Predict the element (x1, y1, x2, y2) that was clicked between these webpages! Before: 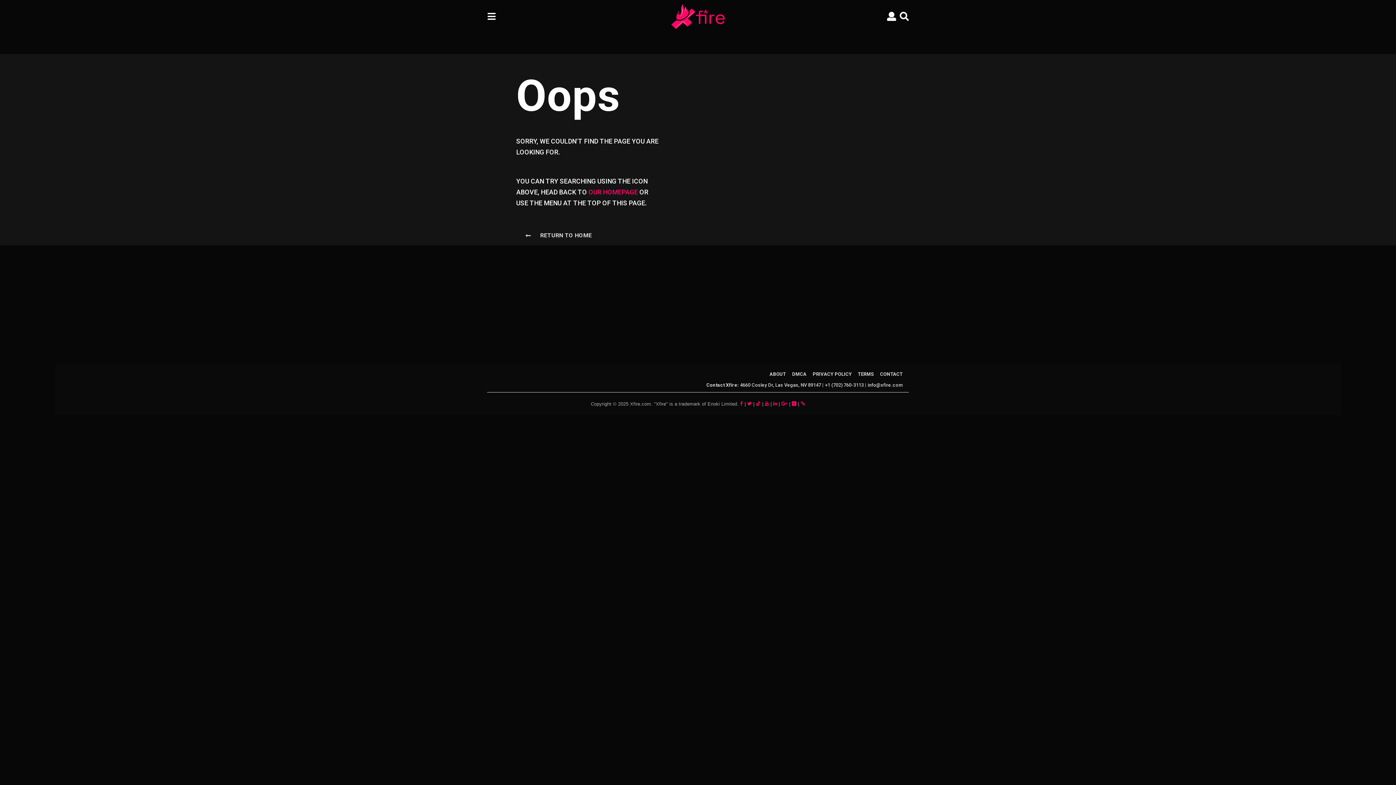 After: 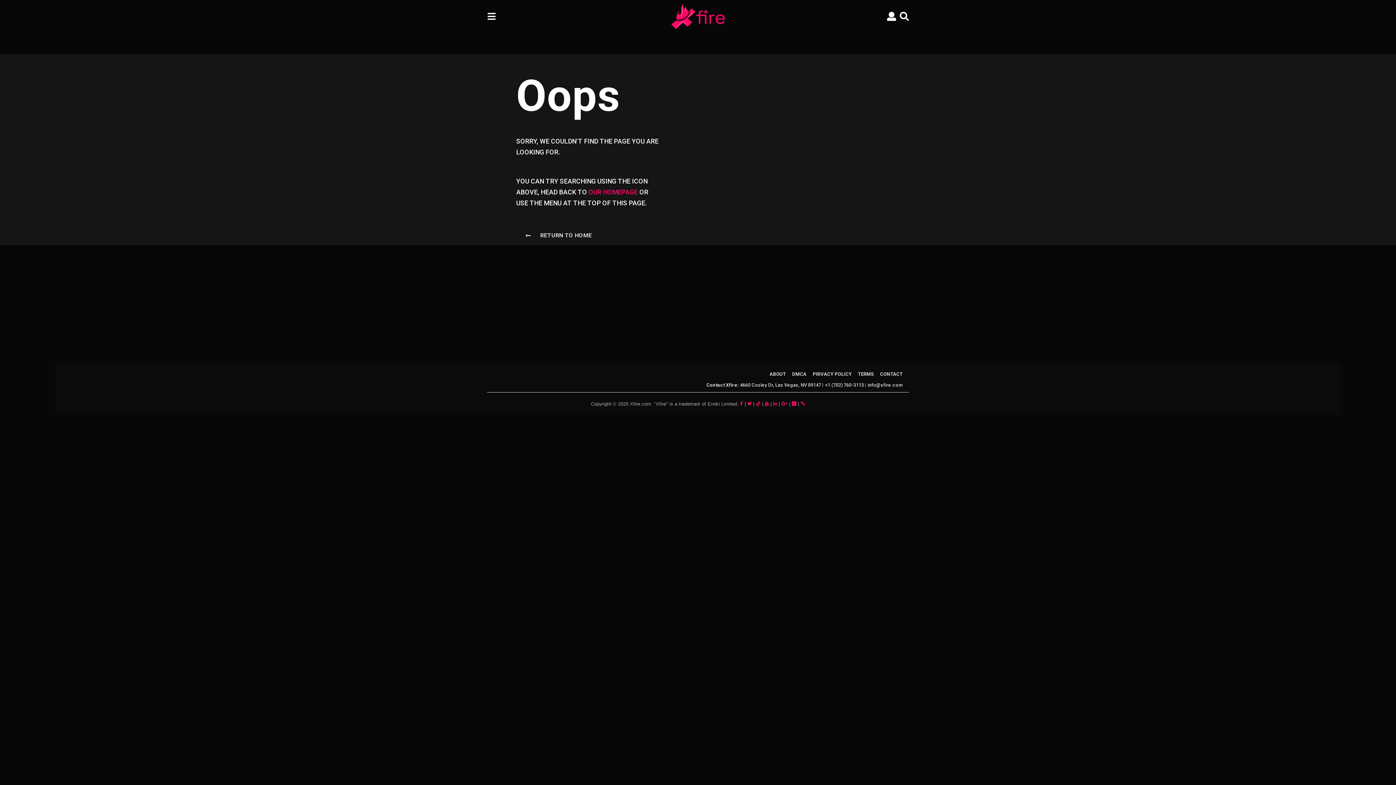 Action: bbox: (773, 401, 777, 406)